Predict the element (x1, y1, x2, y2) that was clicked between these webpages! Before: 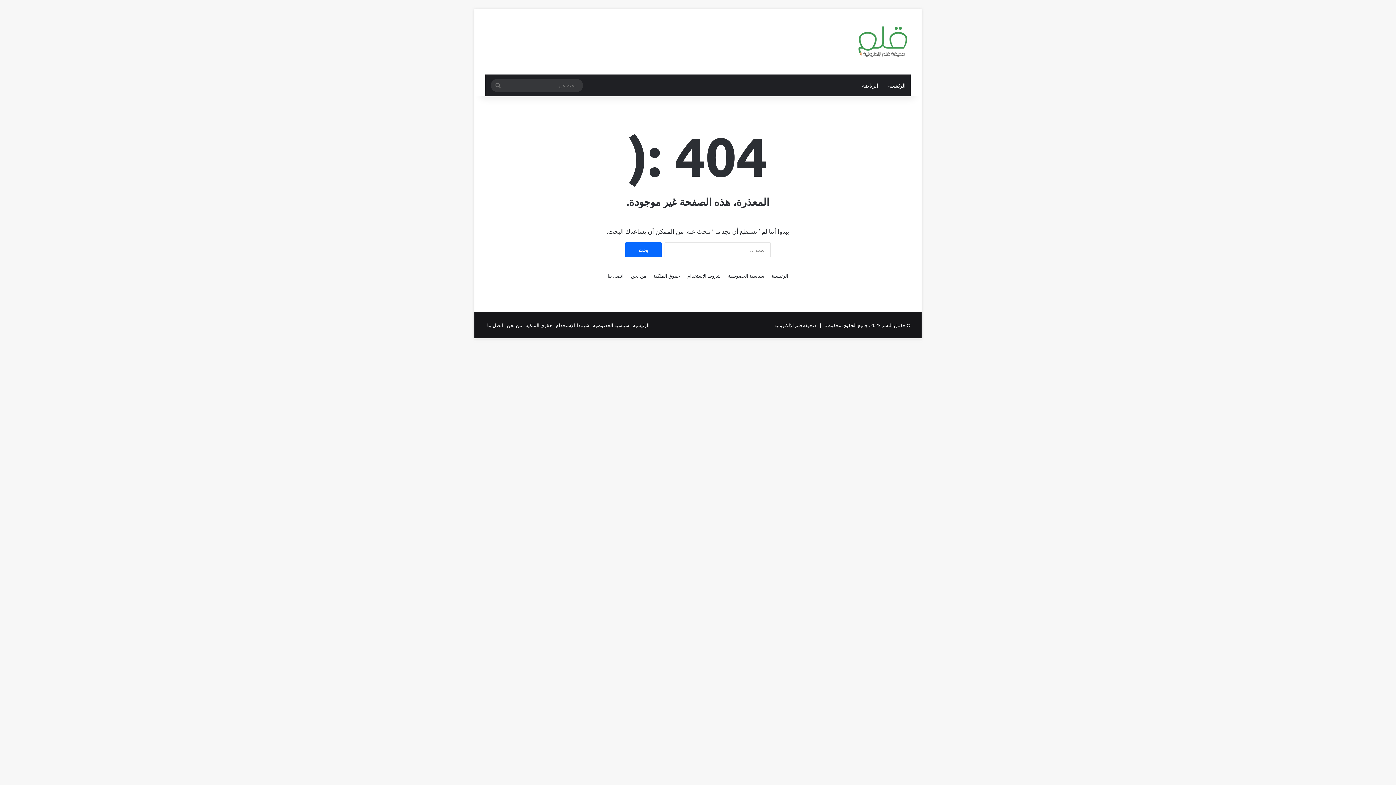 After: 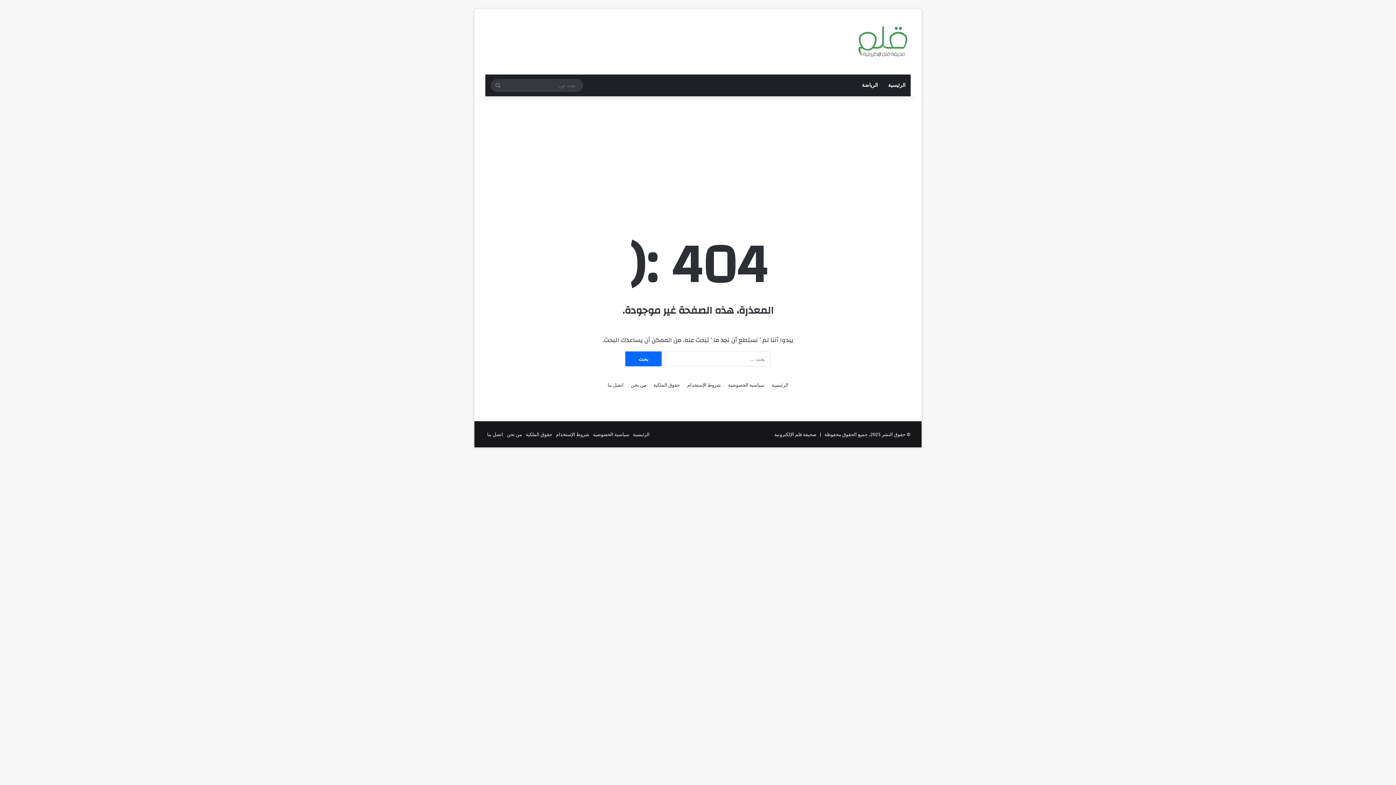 Action: bbox: (774, 322, 816, 328) label: صحيفة فلم الإلكترونية